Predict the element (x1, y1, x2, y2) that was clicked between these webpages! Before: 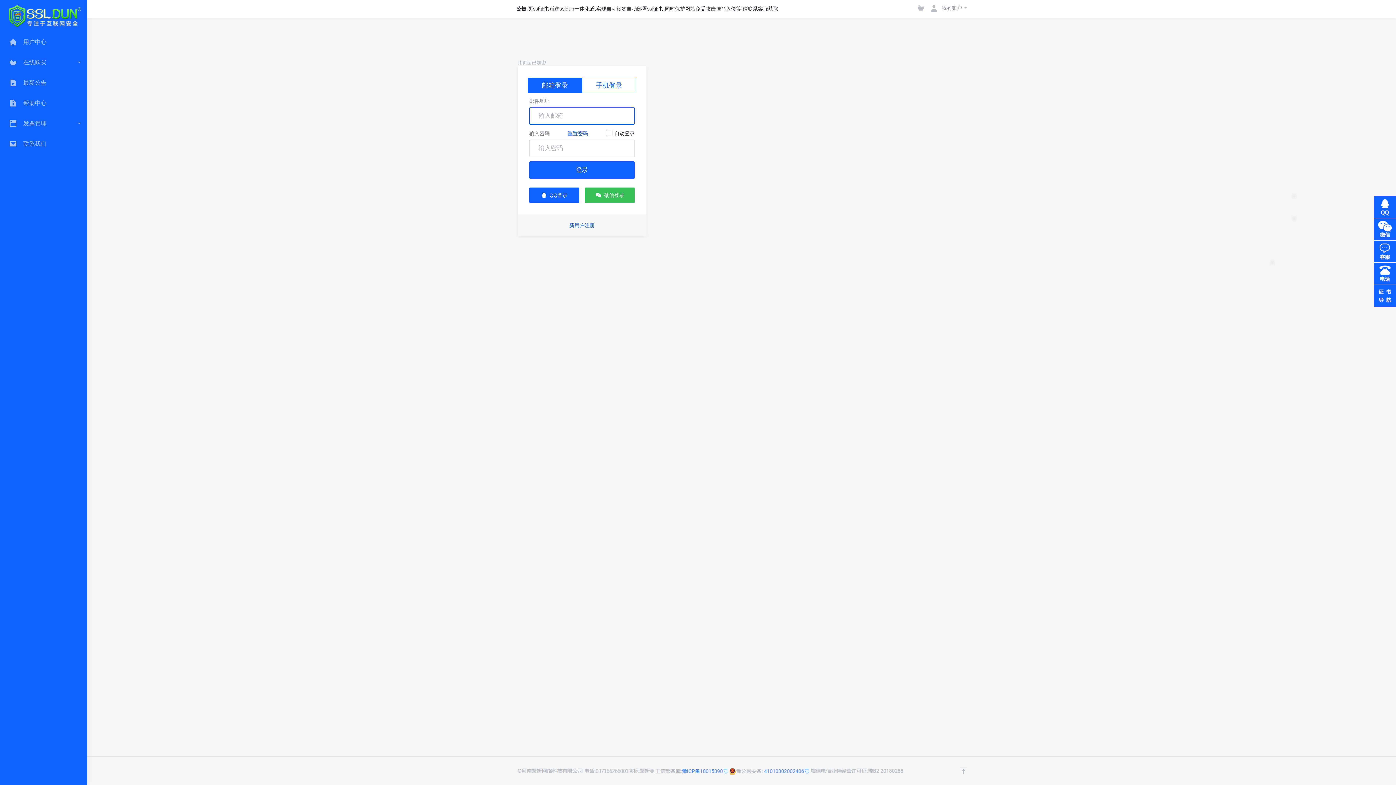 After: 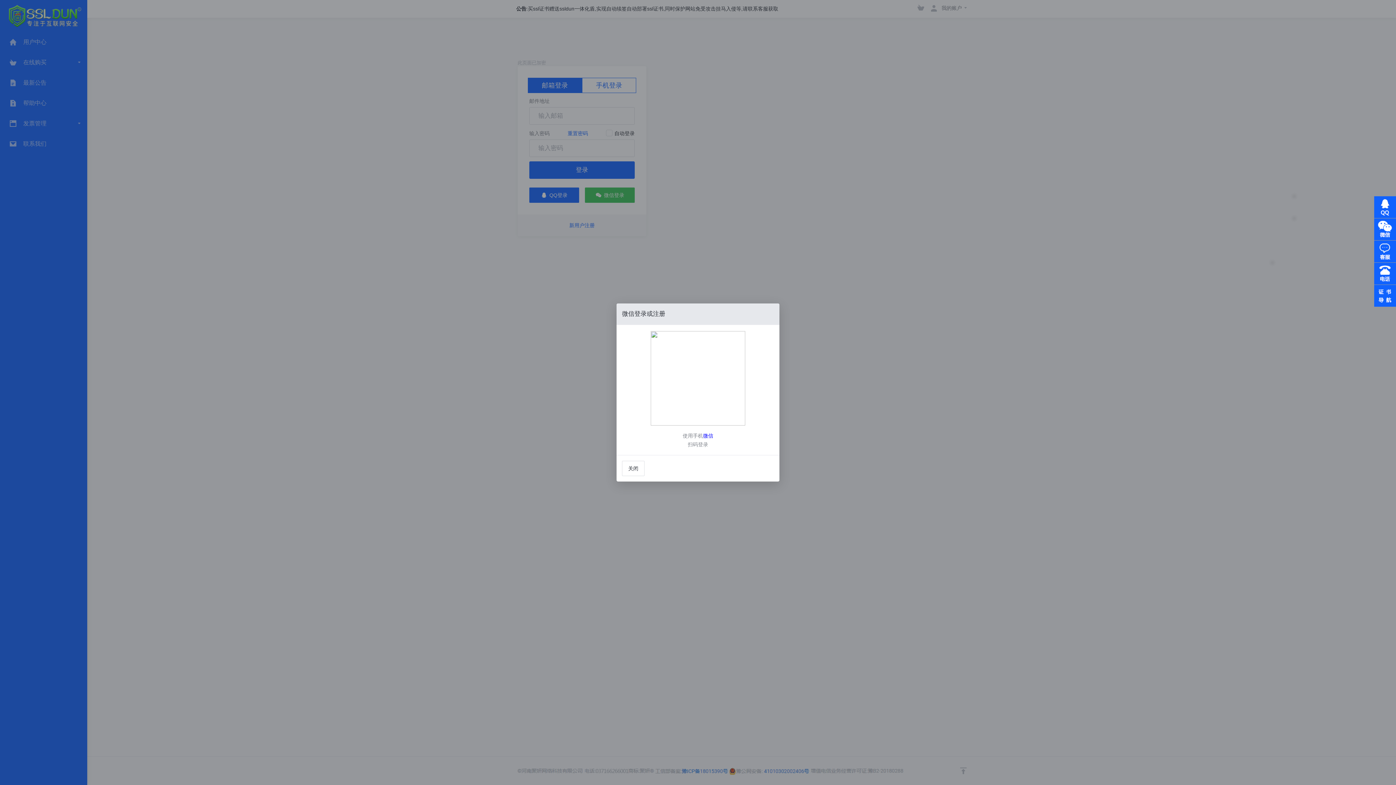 Action: bbox: (585, 187, 634, 202) label: 微信登录